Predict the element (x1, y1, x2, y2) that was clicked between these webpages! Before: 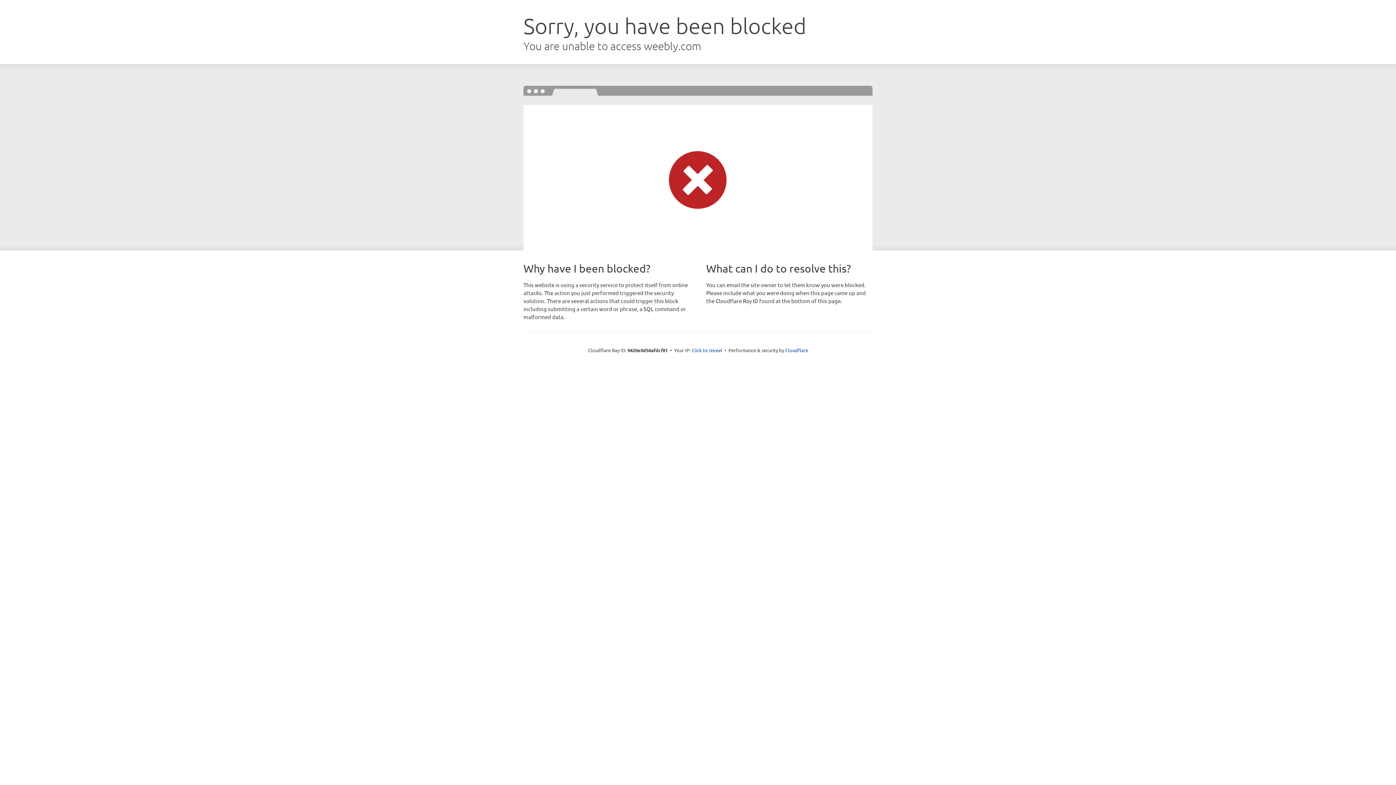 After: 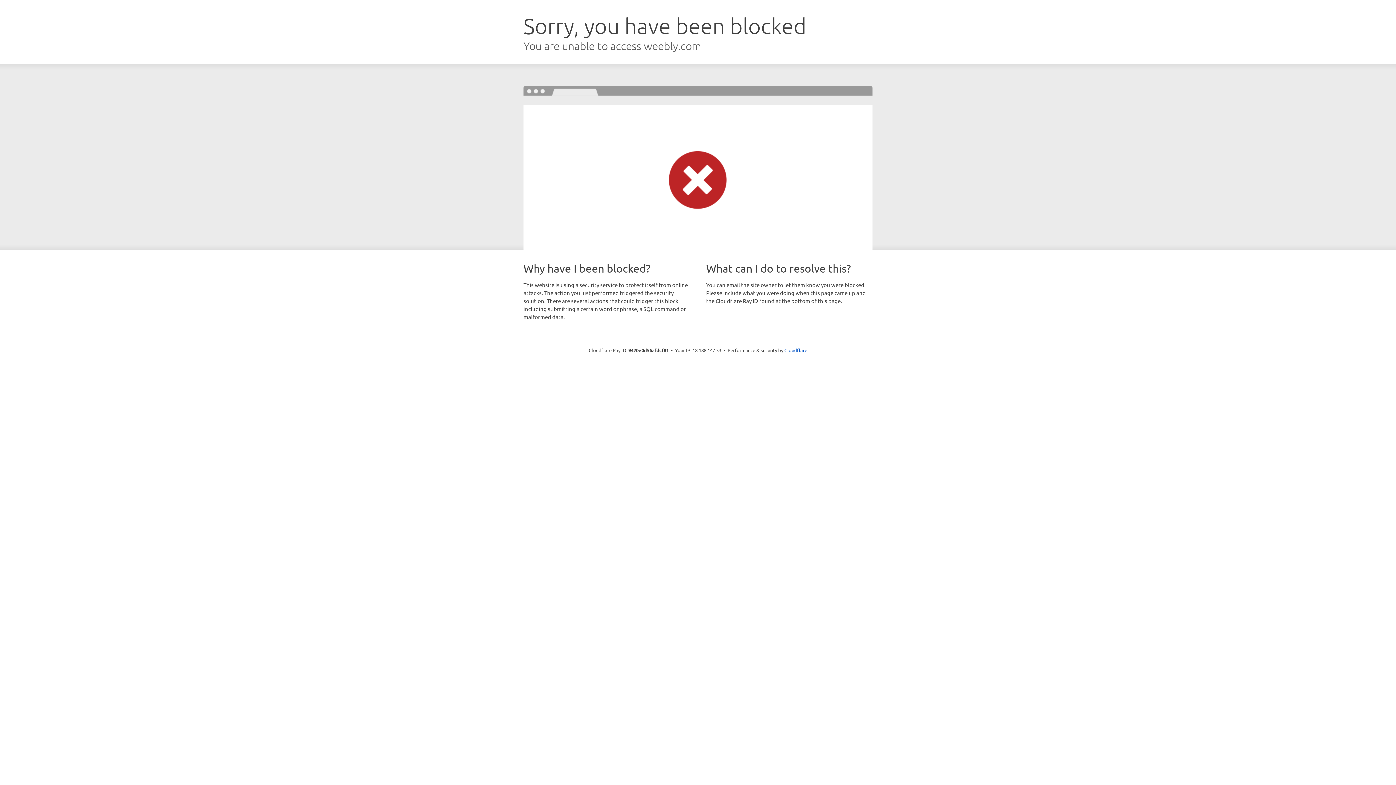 Action: bbox: (691, 346, 722, 353) label: Click to reveal